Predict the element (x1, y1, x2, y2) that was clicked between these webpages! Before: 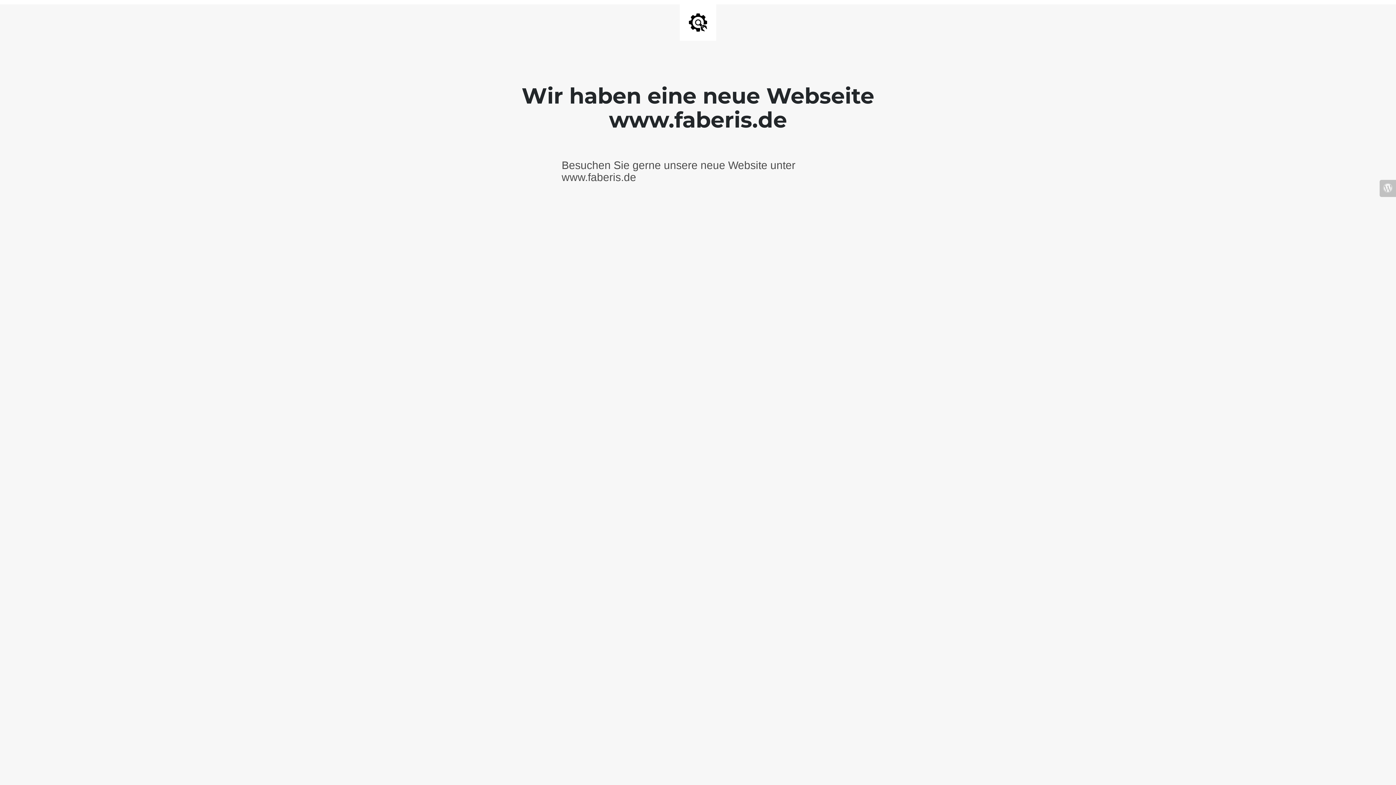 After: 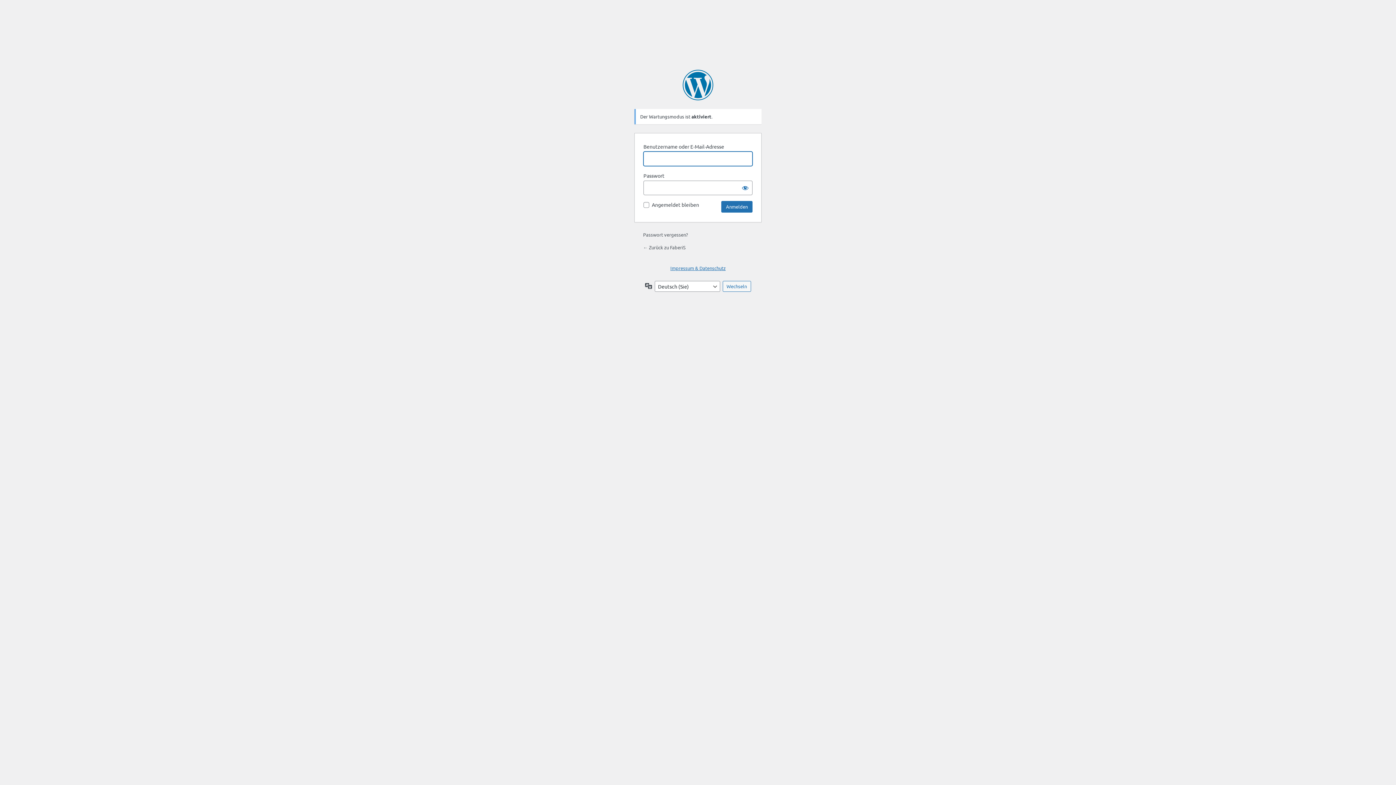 Action: bbox: (1380, 179, 1396, 197)